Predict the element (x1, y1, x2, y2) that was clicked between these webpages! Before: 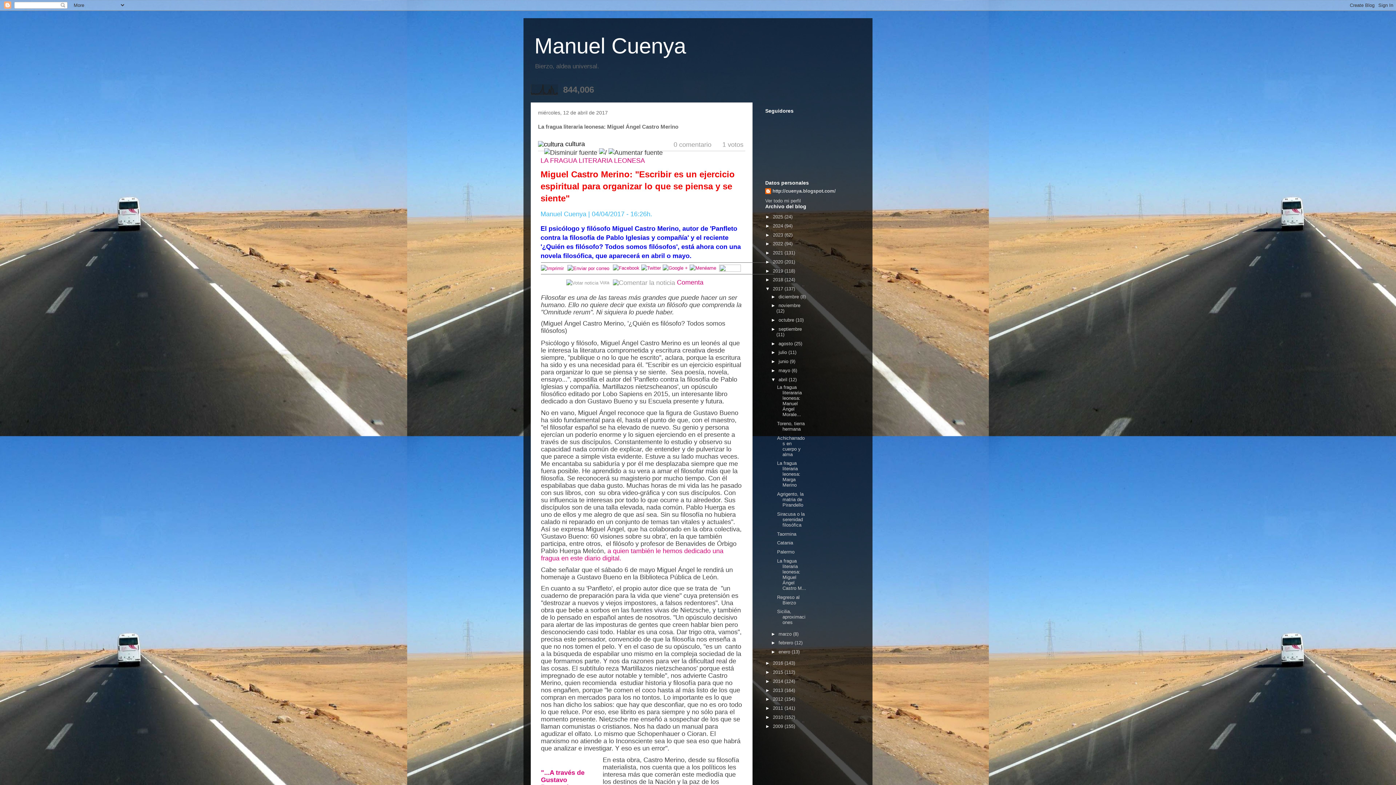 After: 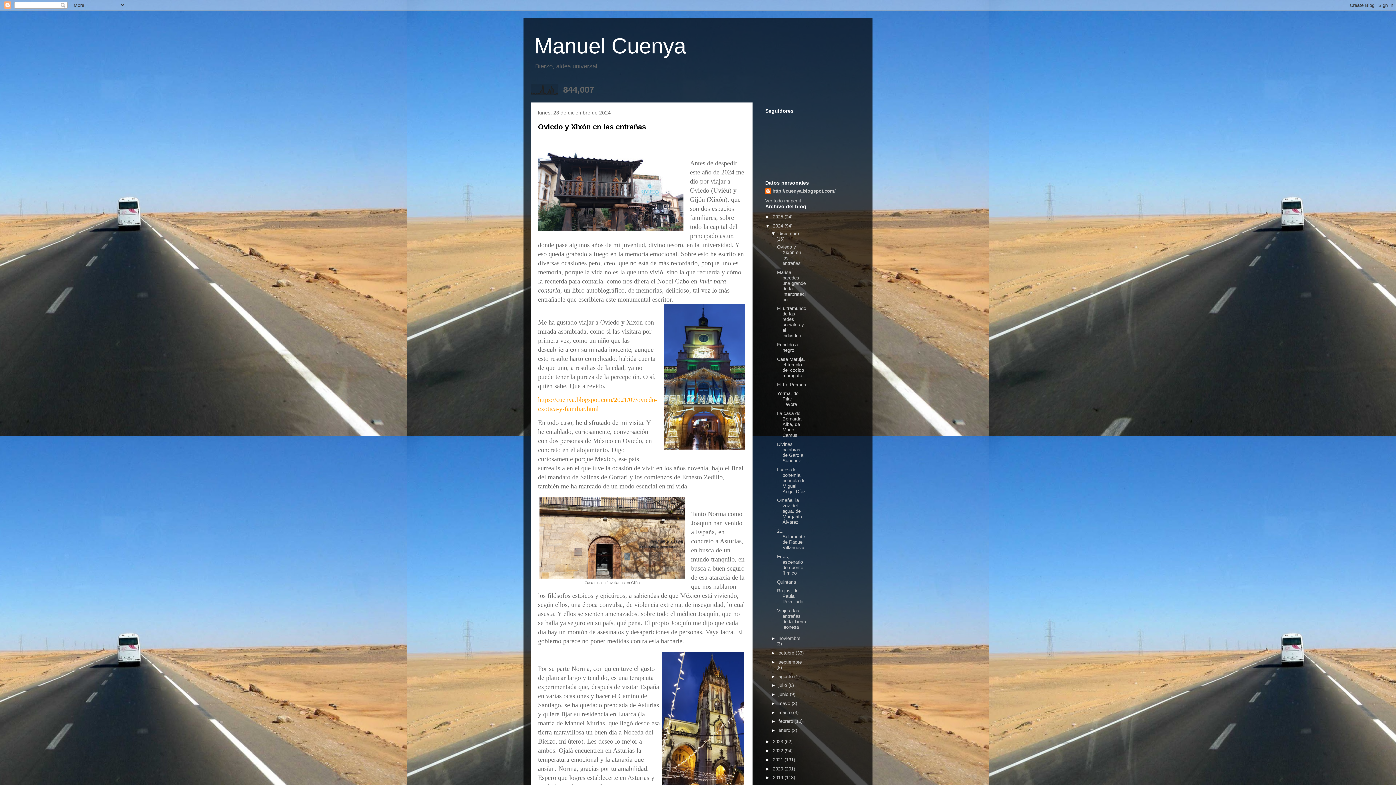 Action: label: 2024  bbox: (773, 223, 784, 228)